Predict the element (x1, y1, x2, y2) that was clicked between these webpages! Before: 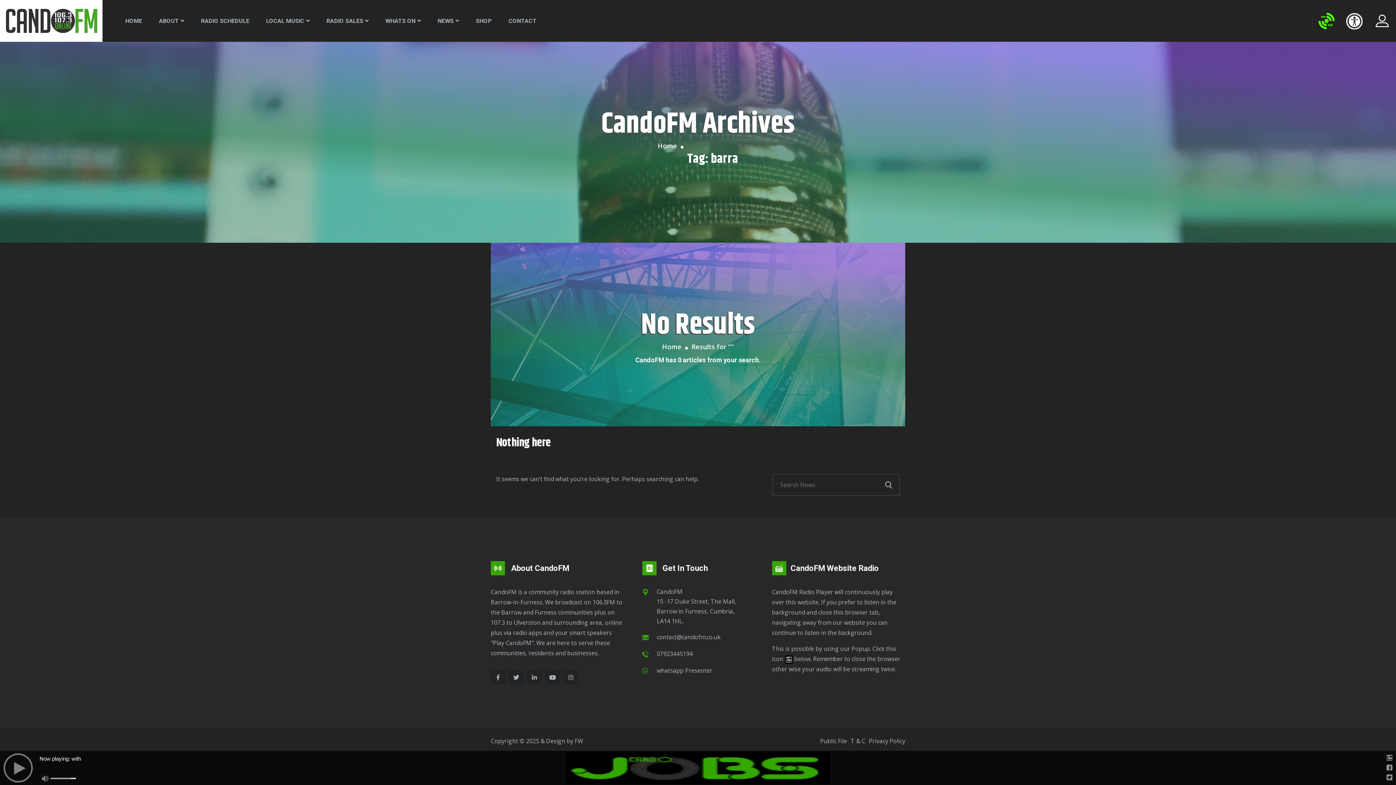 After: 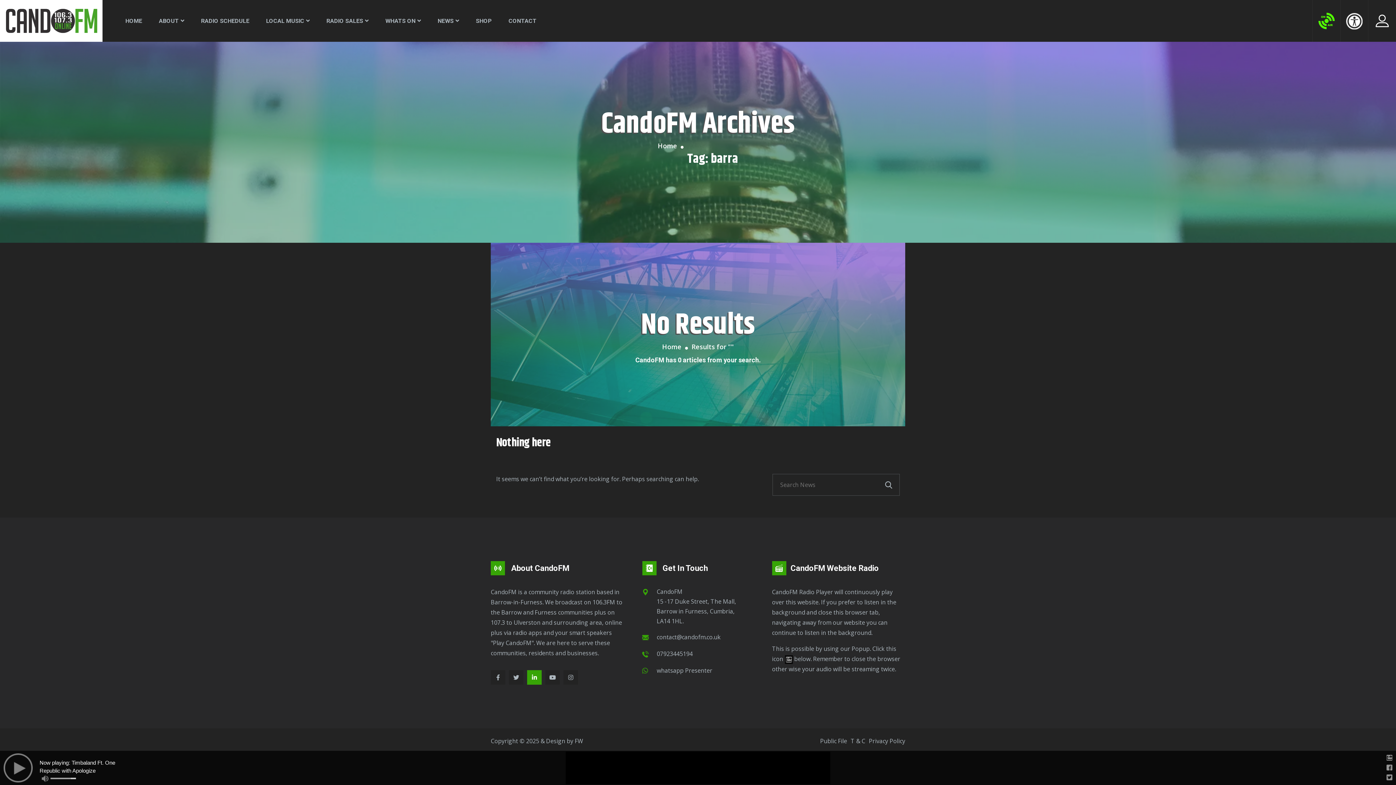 Action: bbox: (527, 670, 541, 685)